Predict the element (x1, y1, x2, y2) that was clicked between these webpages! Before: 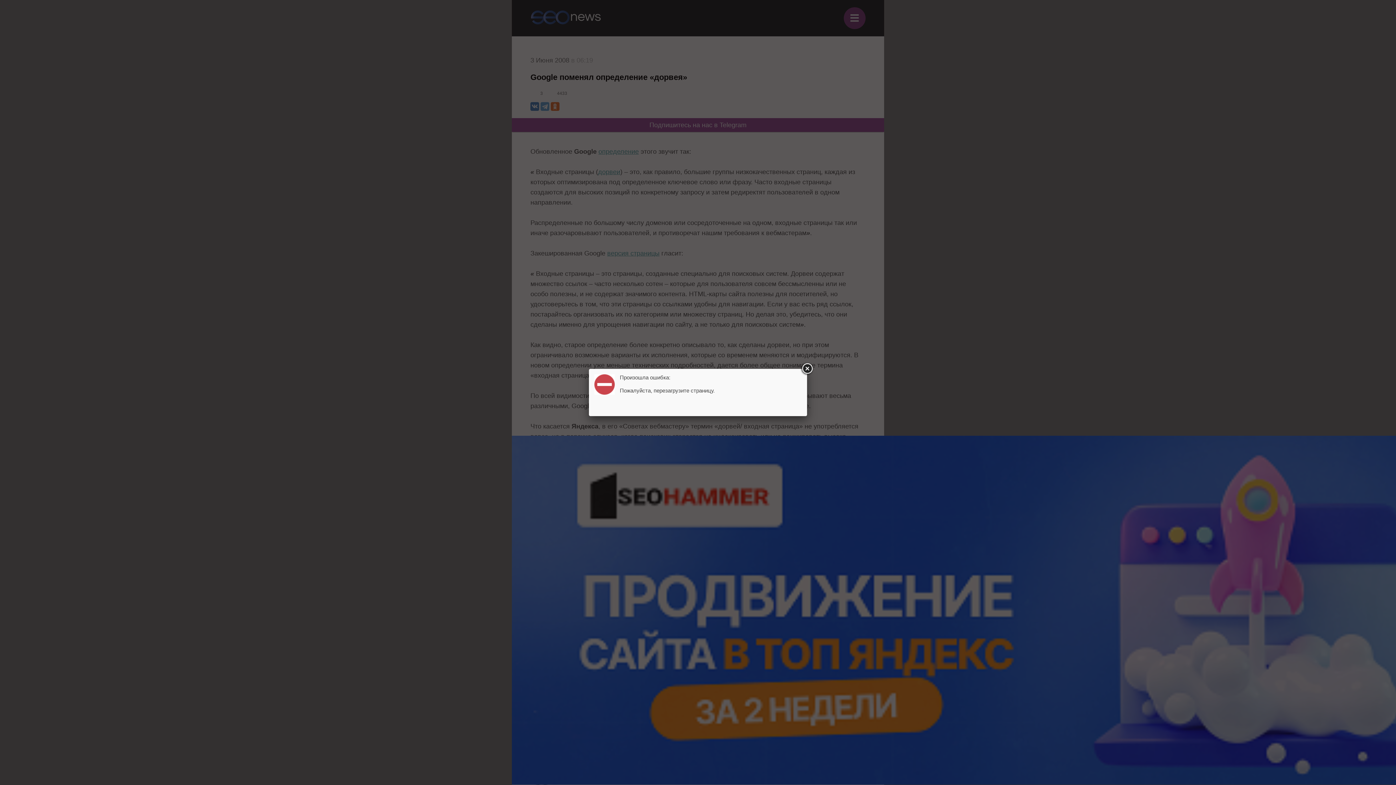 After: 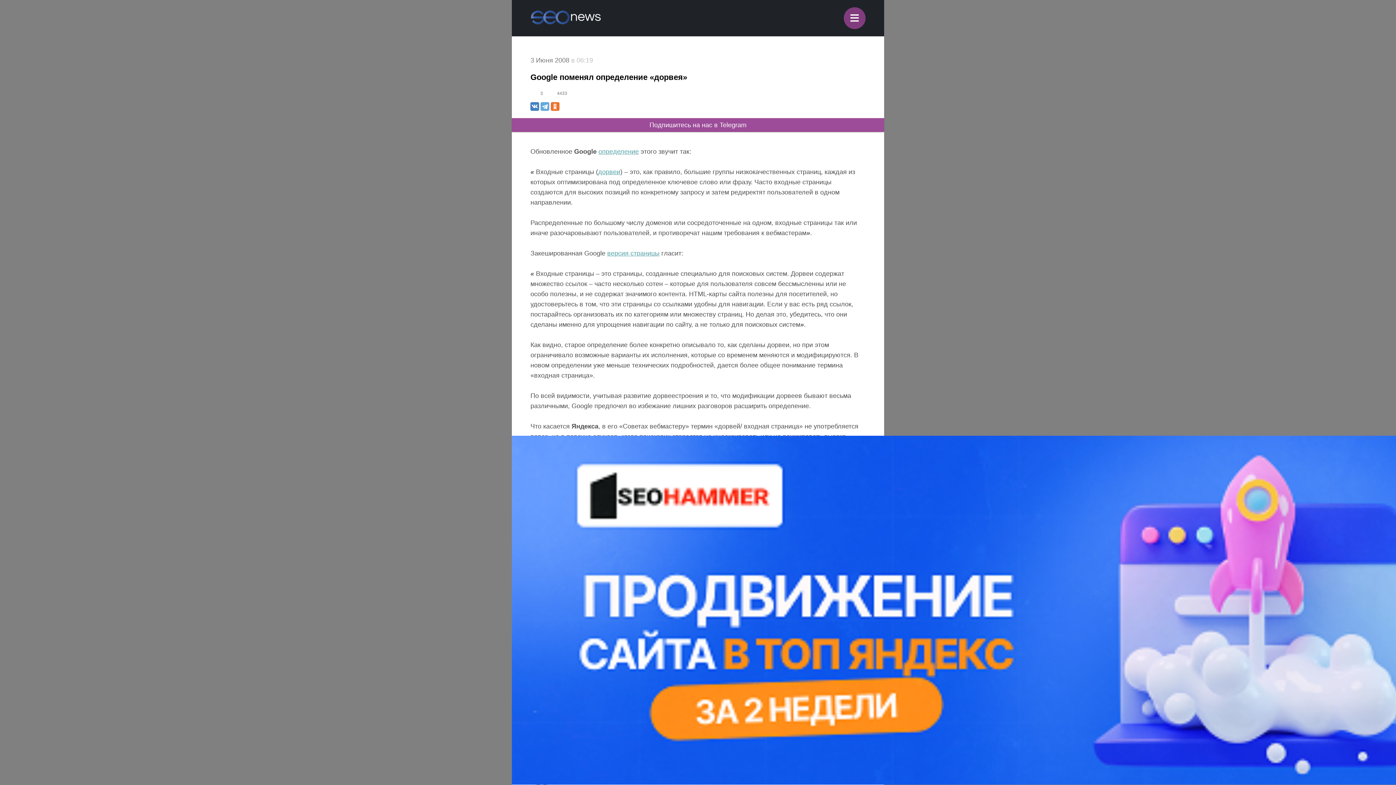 Action: bbox: (800, 362, 813, 375)